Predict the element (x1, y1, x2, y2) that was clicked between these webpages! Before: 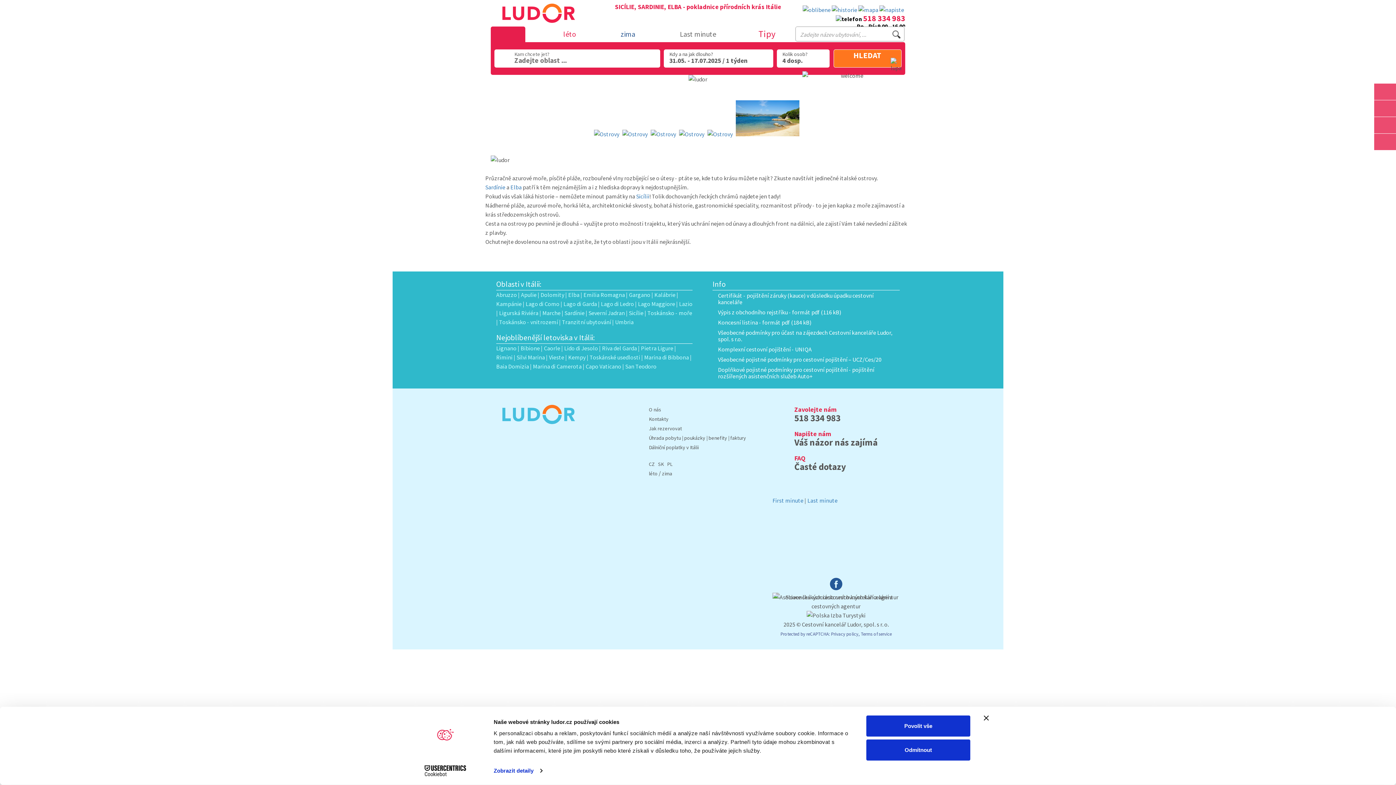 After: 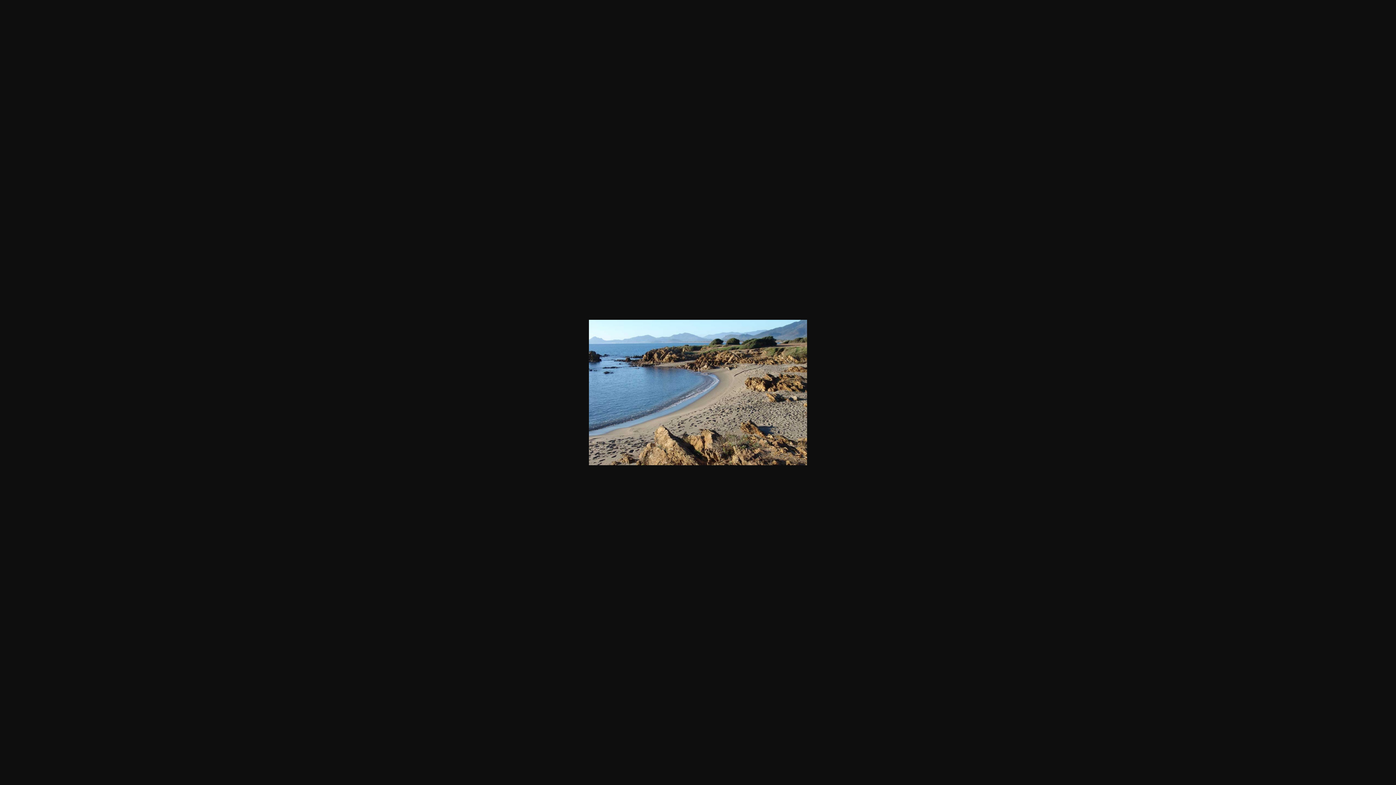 Action: bbox: (650, 130, 679, 137)